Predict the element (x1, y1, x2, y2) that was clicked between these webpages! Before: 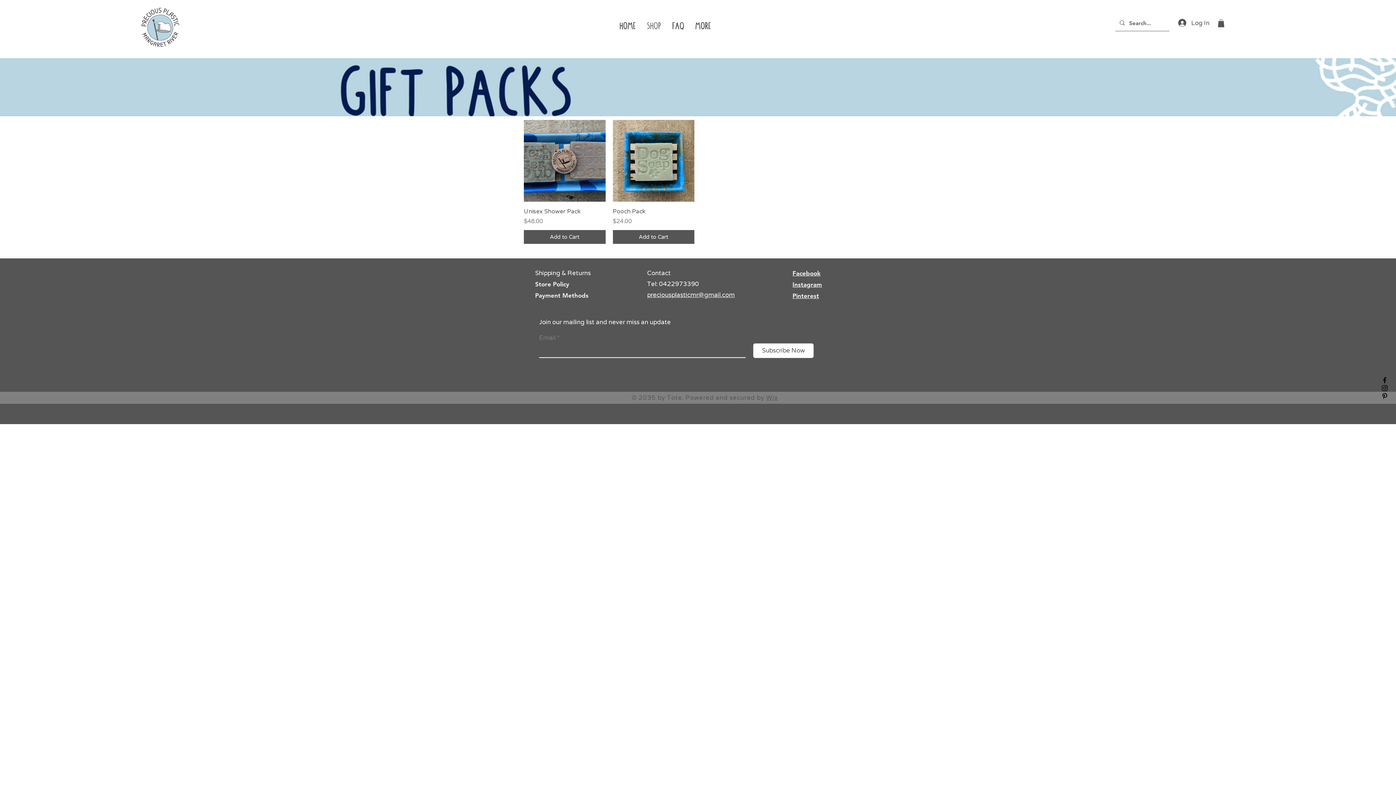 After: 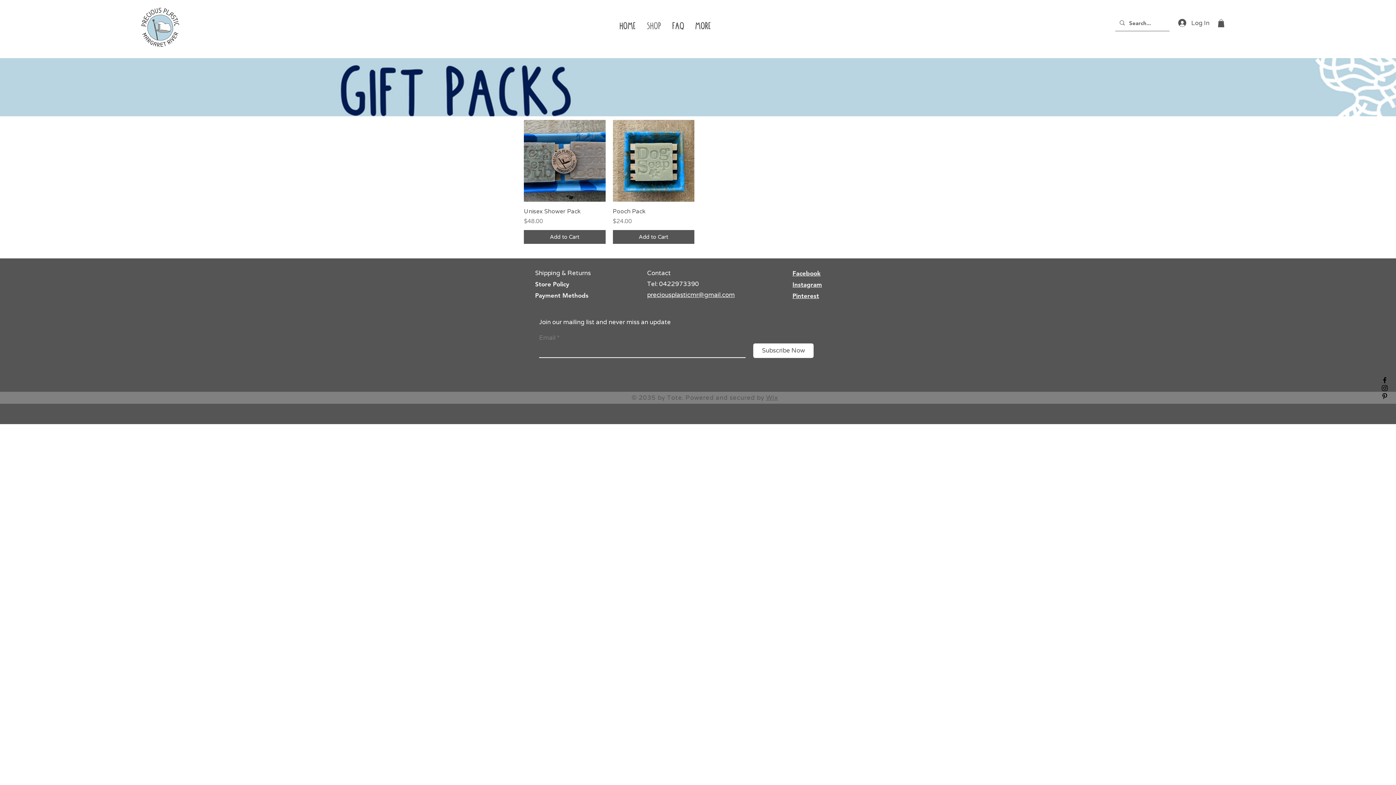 Action: label: preciousplasticmr@gmail.com bbox: (647, 291, 734, 298)